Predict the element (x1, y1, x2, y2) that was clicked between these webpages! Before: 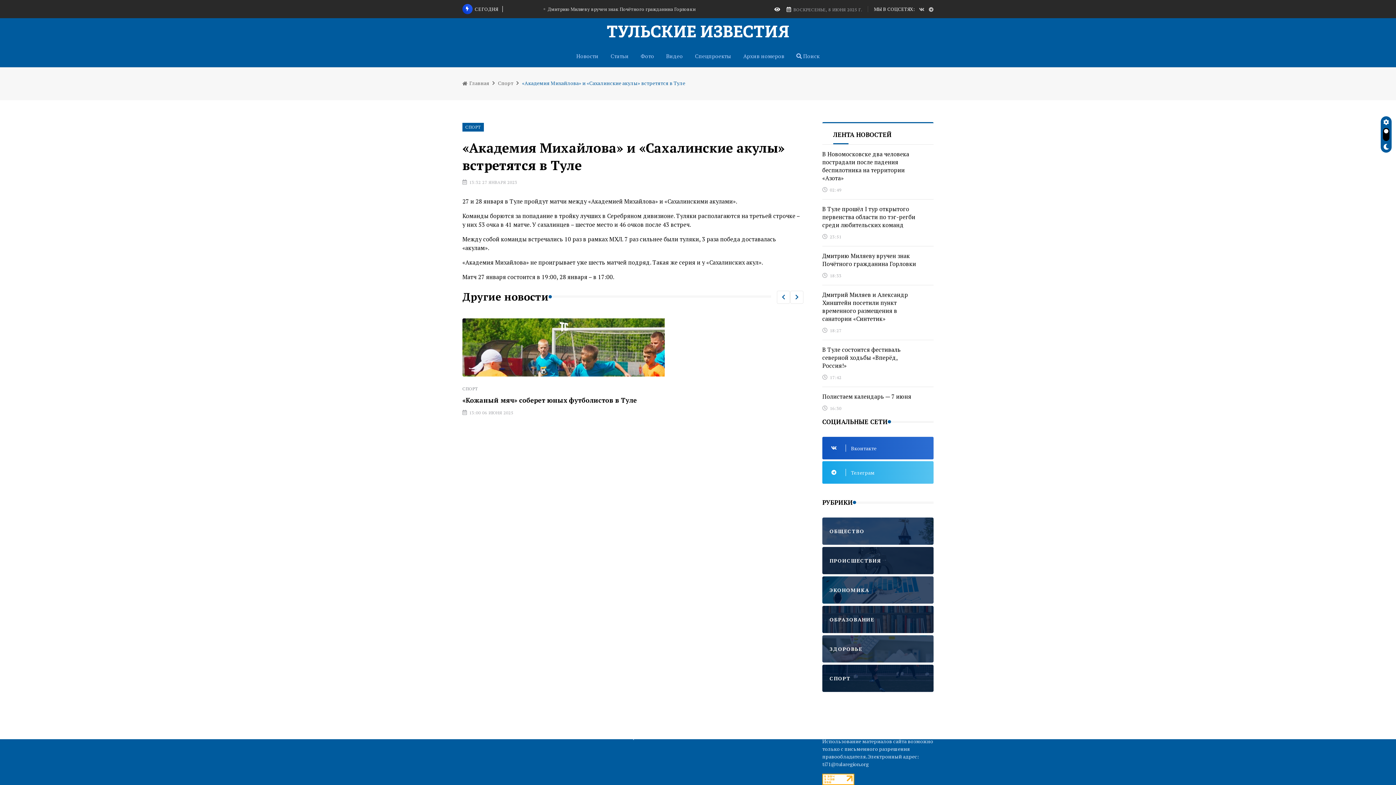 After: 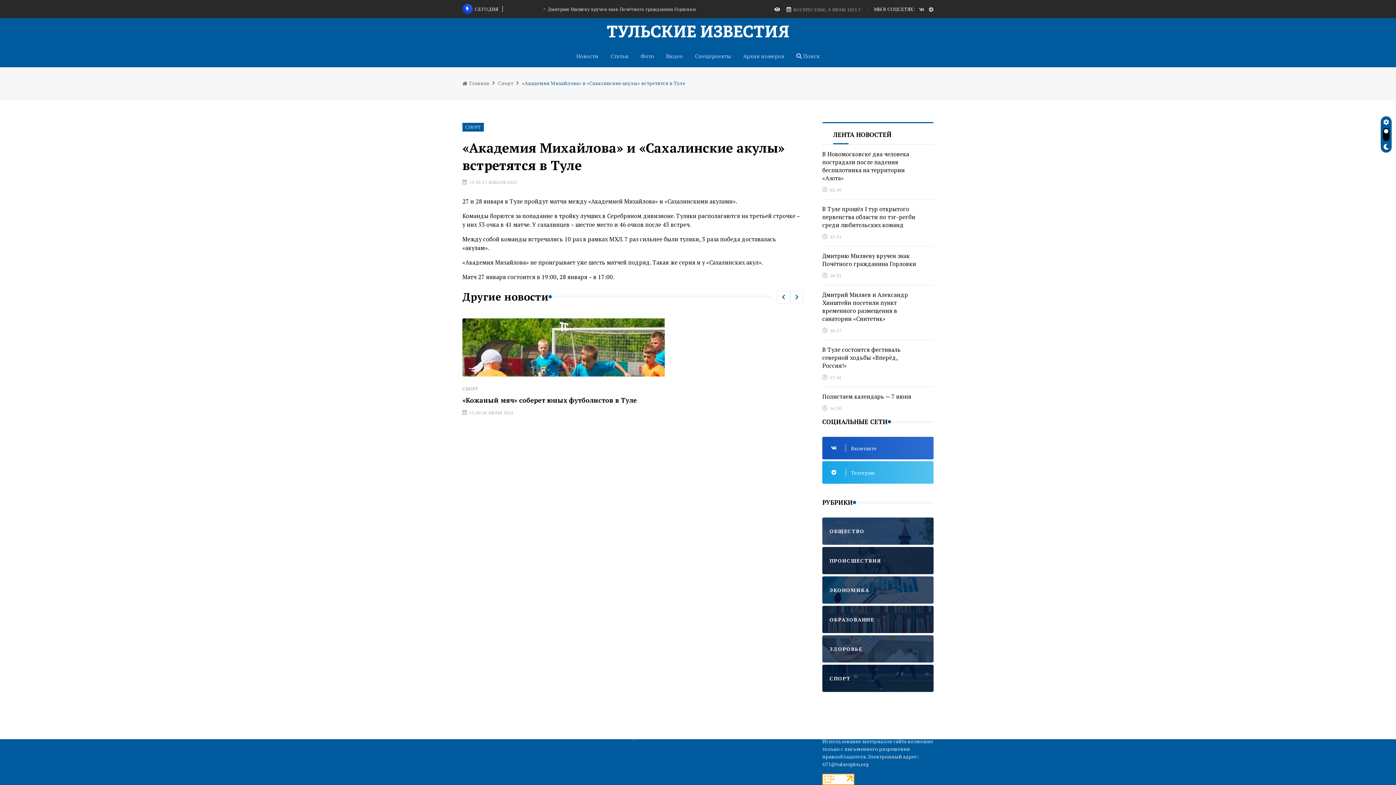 Action: bbox: (822, 774, 854, 785)